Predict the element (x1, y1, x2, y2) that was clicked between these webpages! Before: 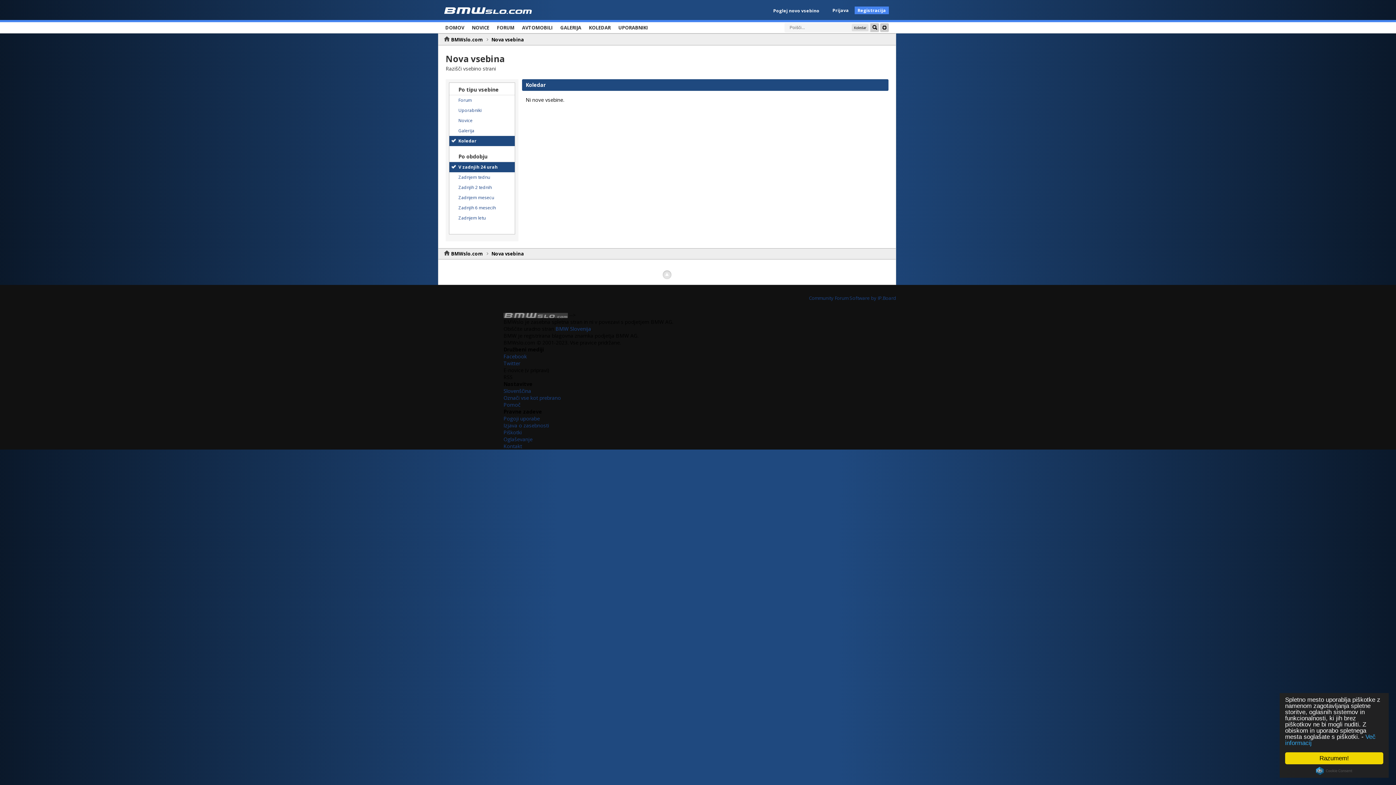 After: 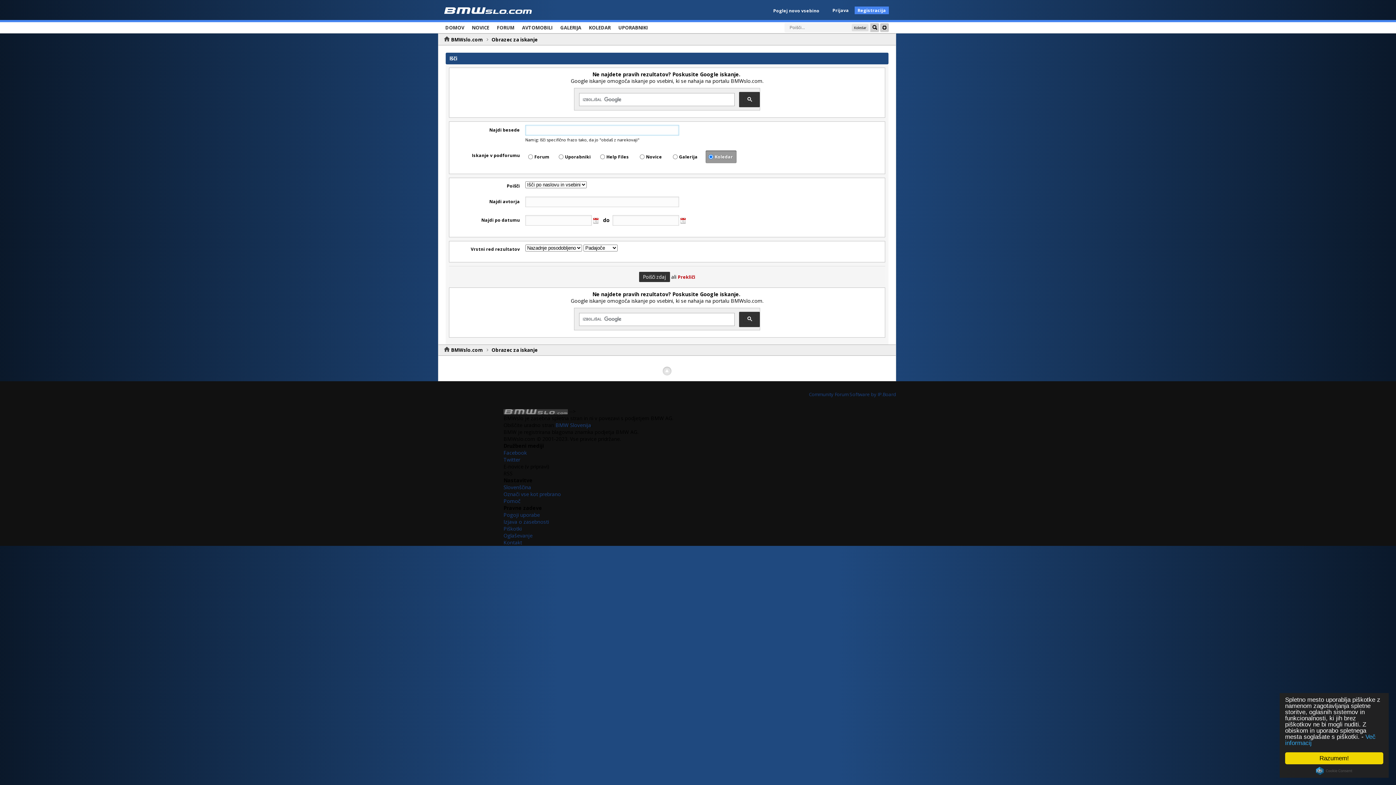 Action: bbox: (880, 23, 889, 32) label: NAPREDNO